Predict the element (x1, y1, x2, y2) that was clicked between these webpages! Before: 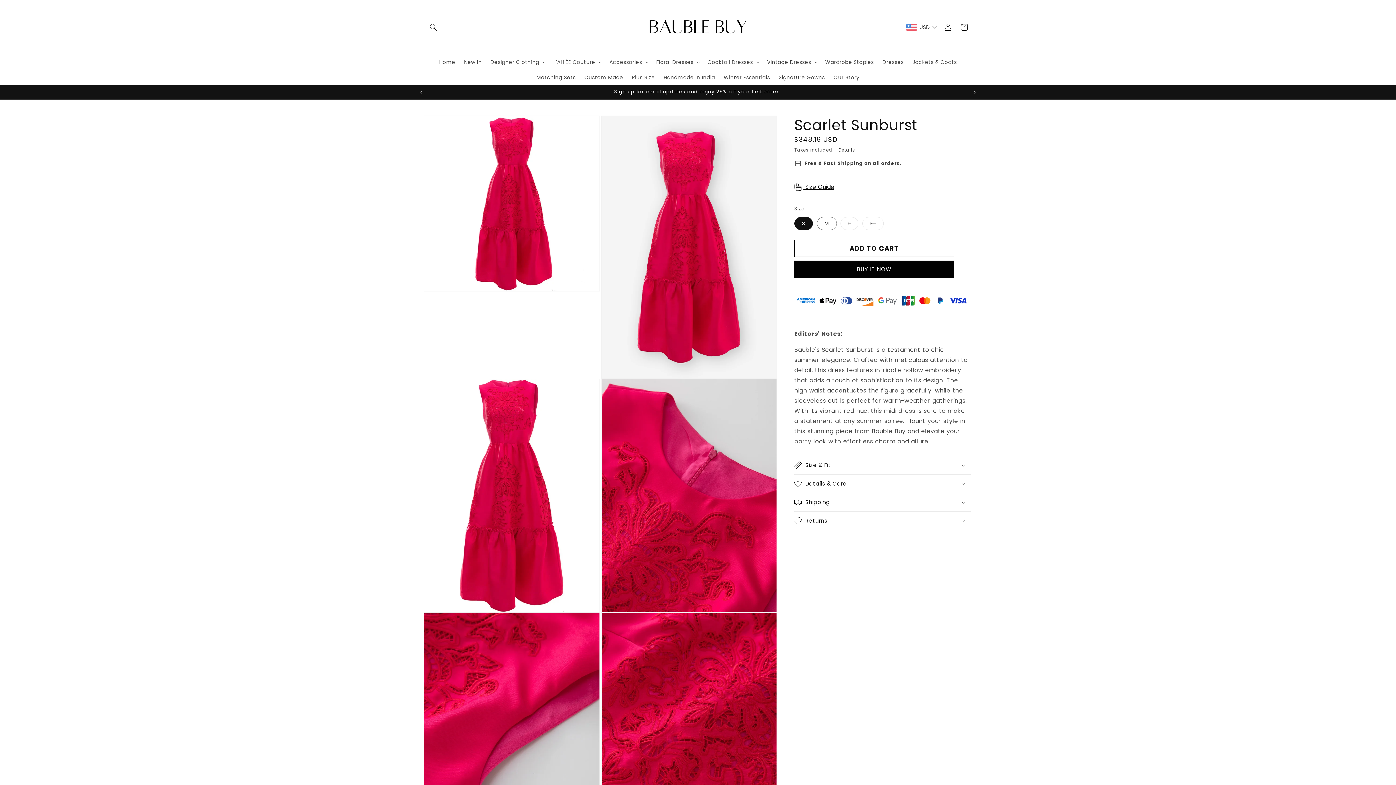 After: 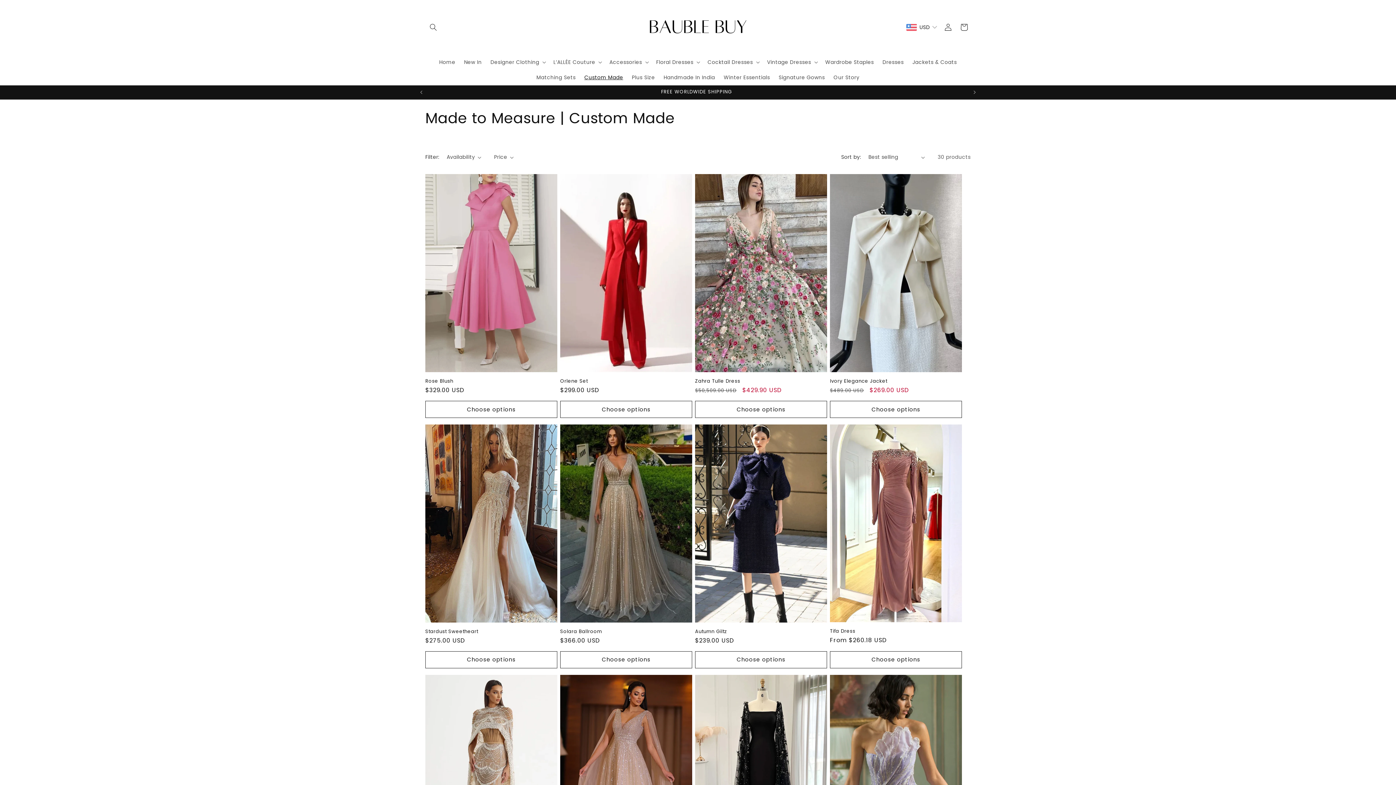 Action: label: Custom Made bbox: (580, 69, 627, 85)